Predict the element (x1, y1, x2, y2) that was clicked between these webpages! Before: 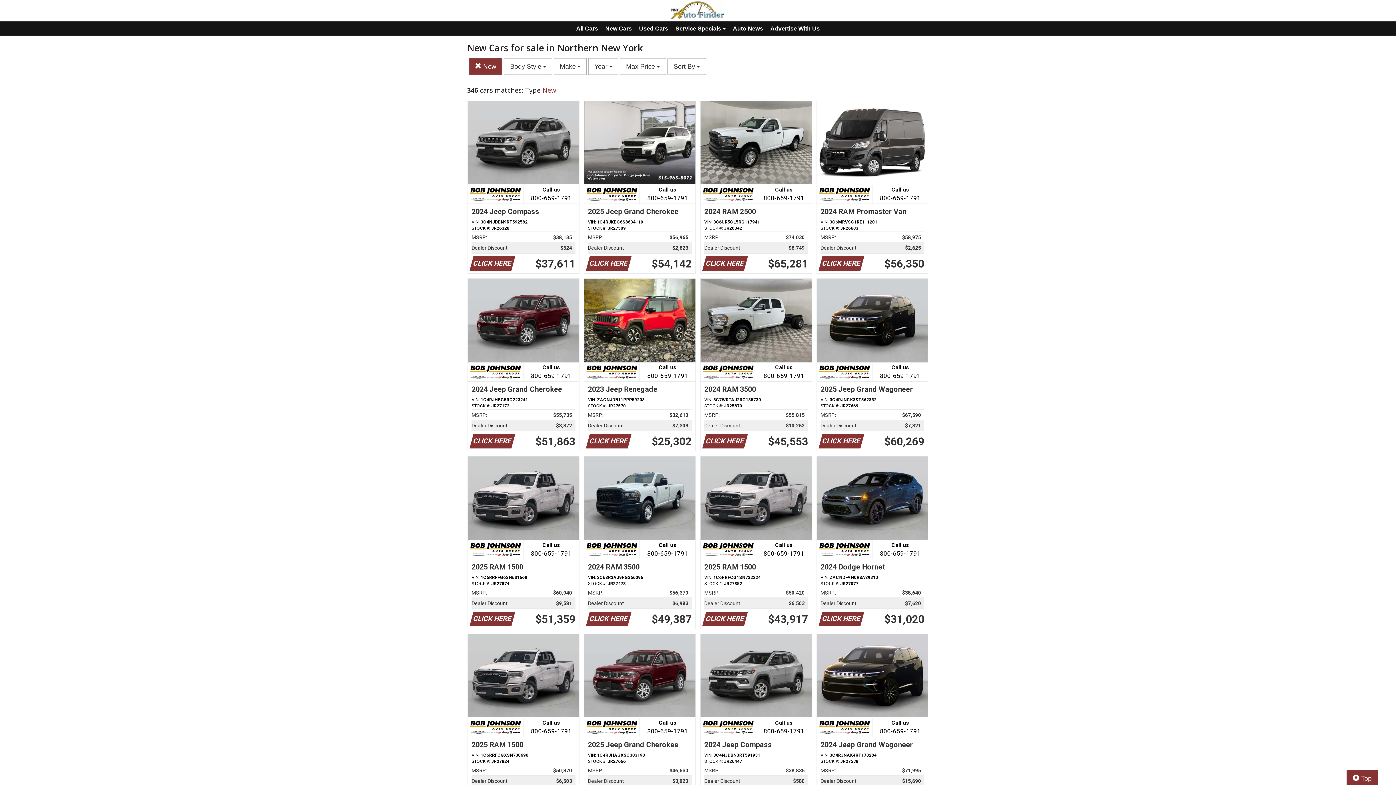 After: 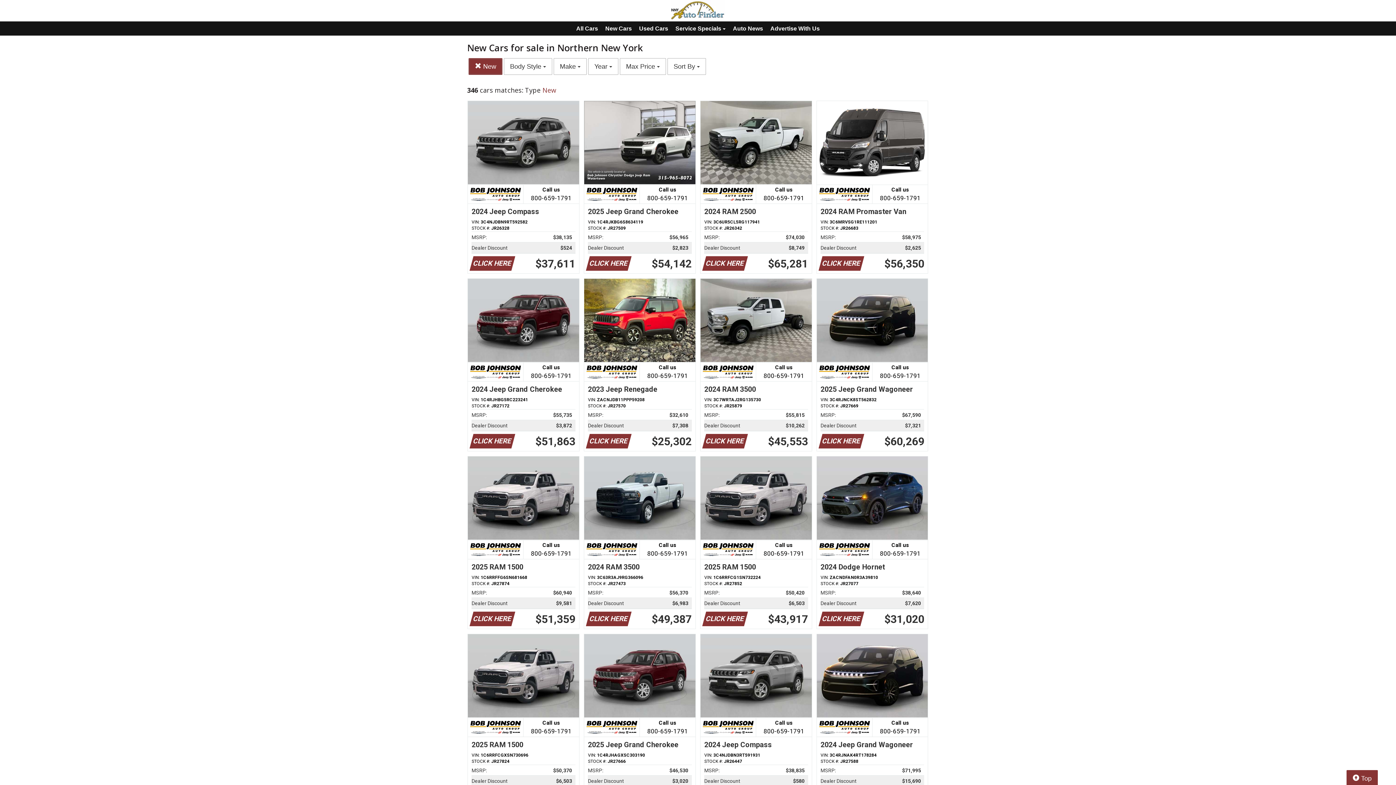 Action: bbox: (468, 456, 579, 629) label: Call us

800-659-1791
2025 RAM 1500
VIN: 1C6RRFFG6SN681668
STOCK #: JR27874
MSRP:
$60,940   
Dealer Discount
$9,581   
CLICK HERE
$51,359